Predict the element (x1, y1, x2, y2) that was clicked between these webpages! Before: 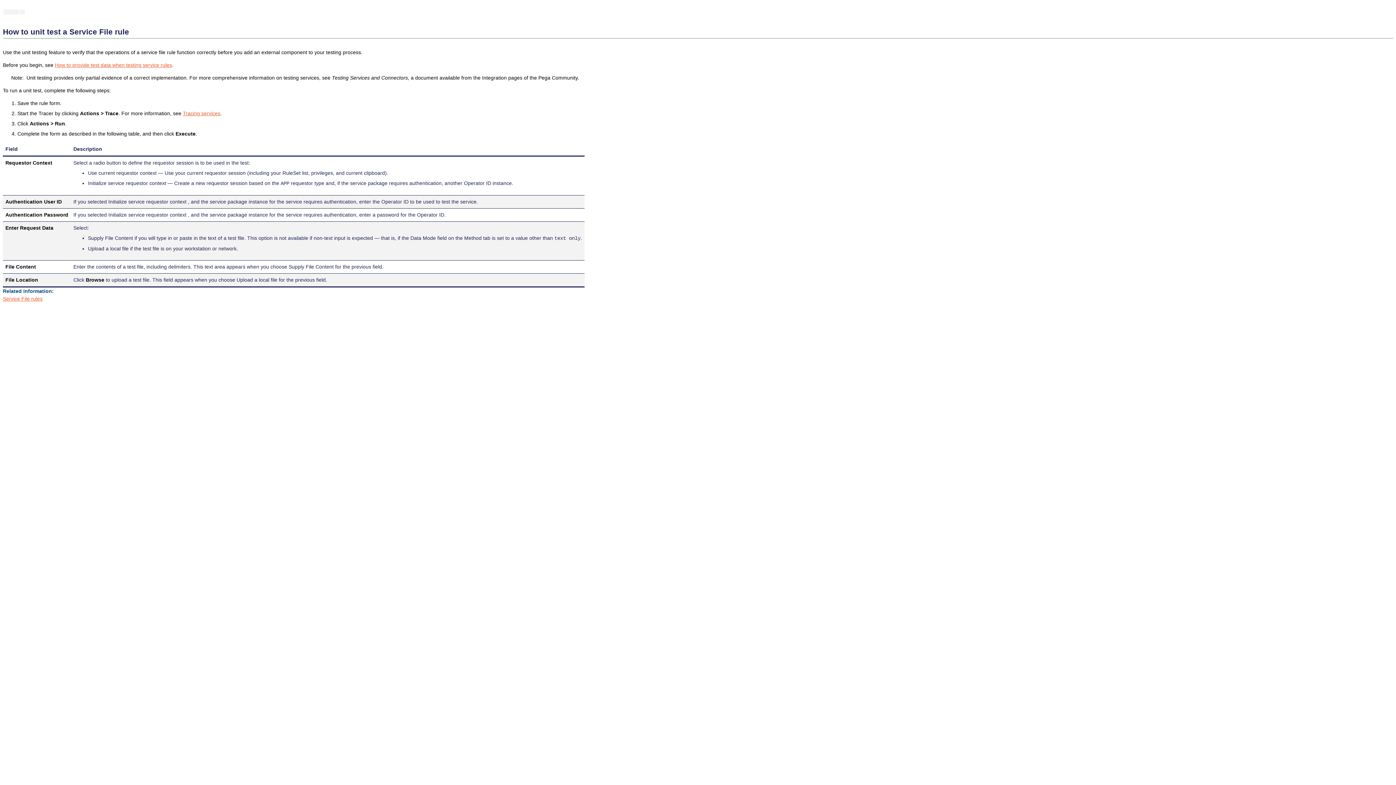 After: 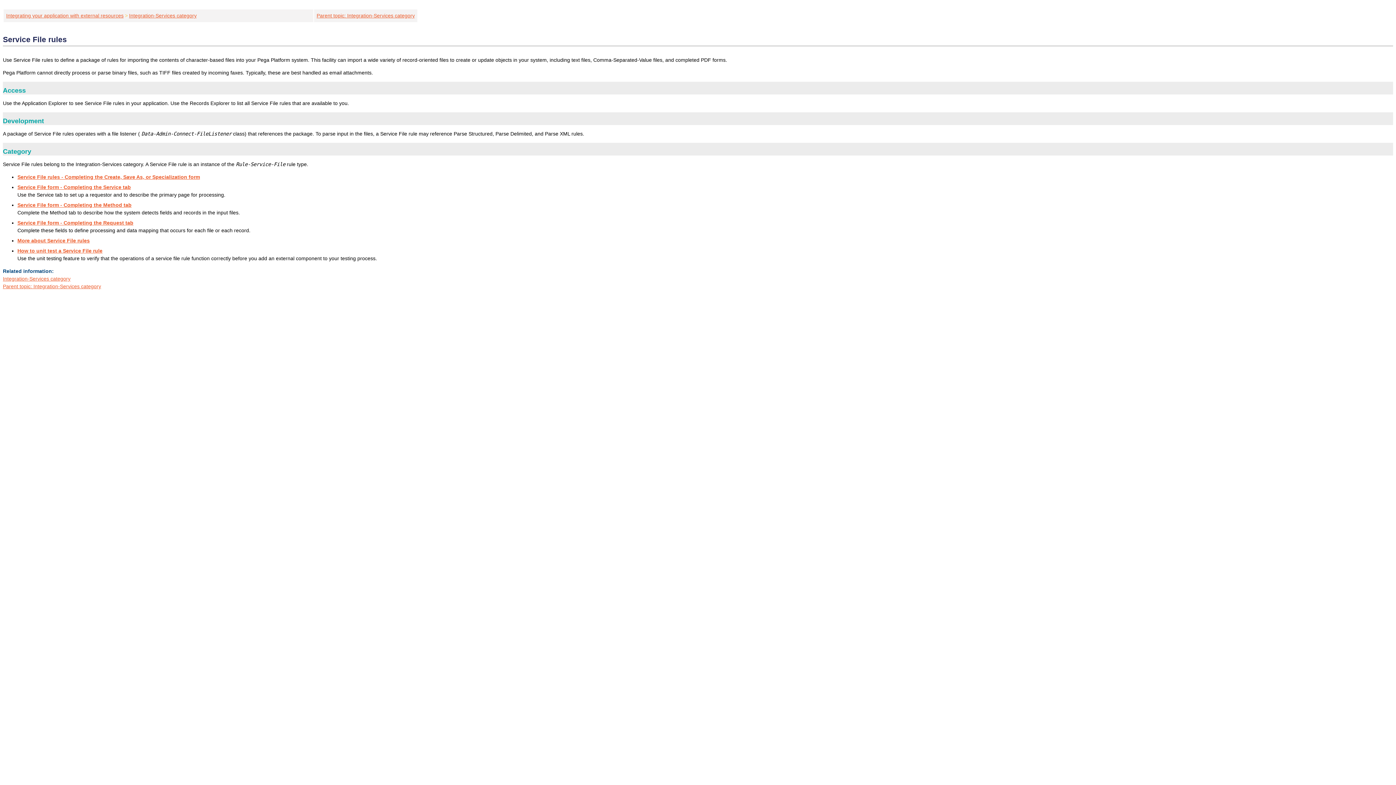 Action: label: Service File rules bbox: (2, 296, 42, 301)